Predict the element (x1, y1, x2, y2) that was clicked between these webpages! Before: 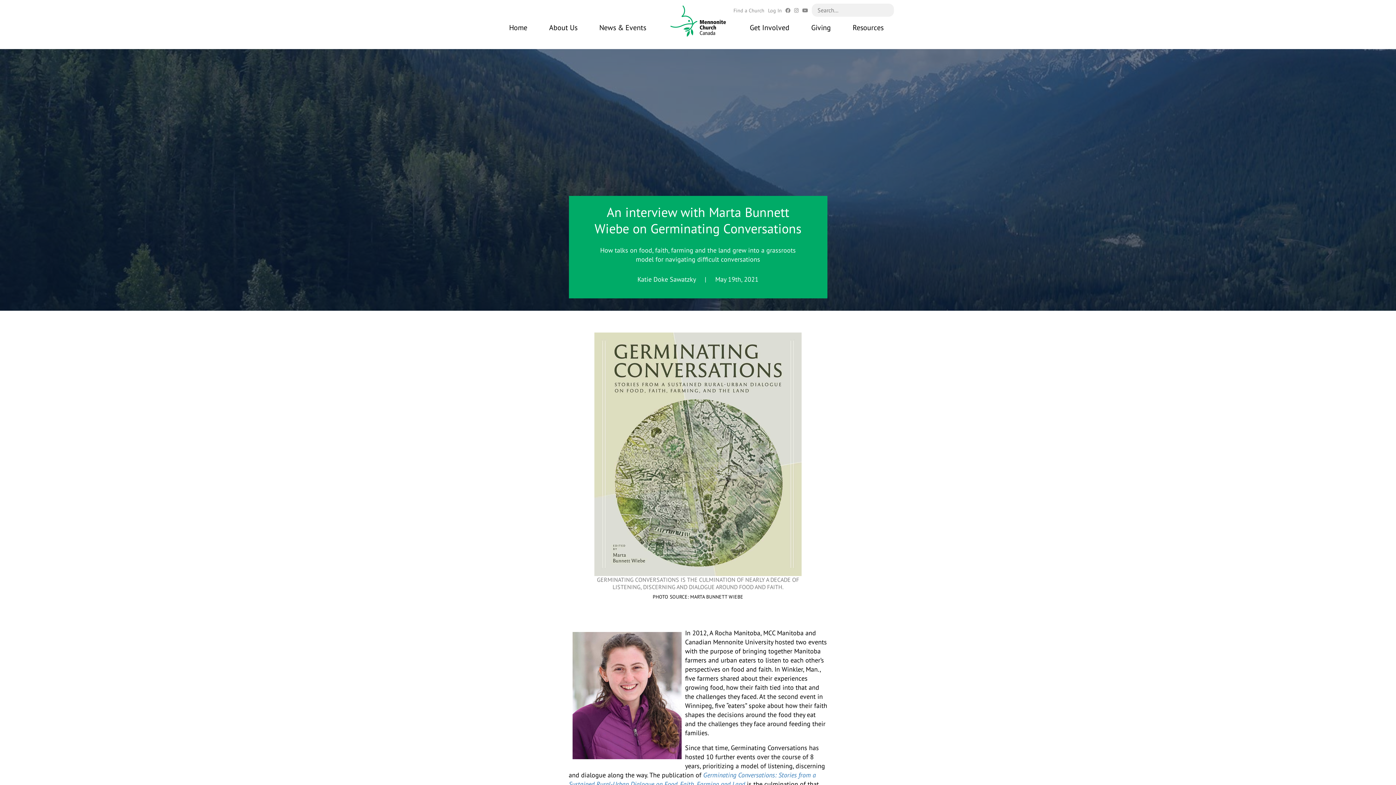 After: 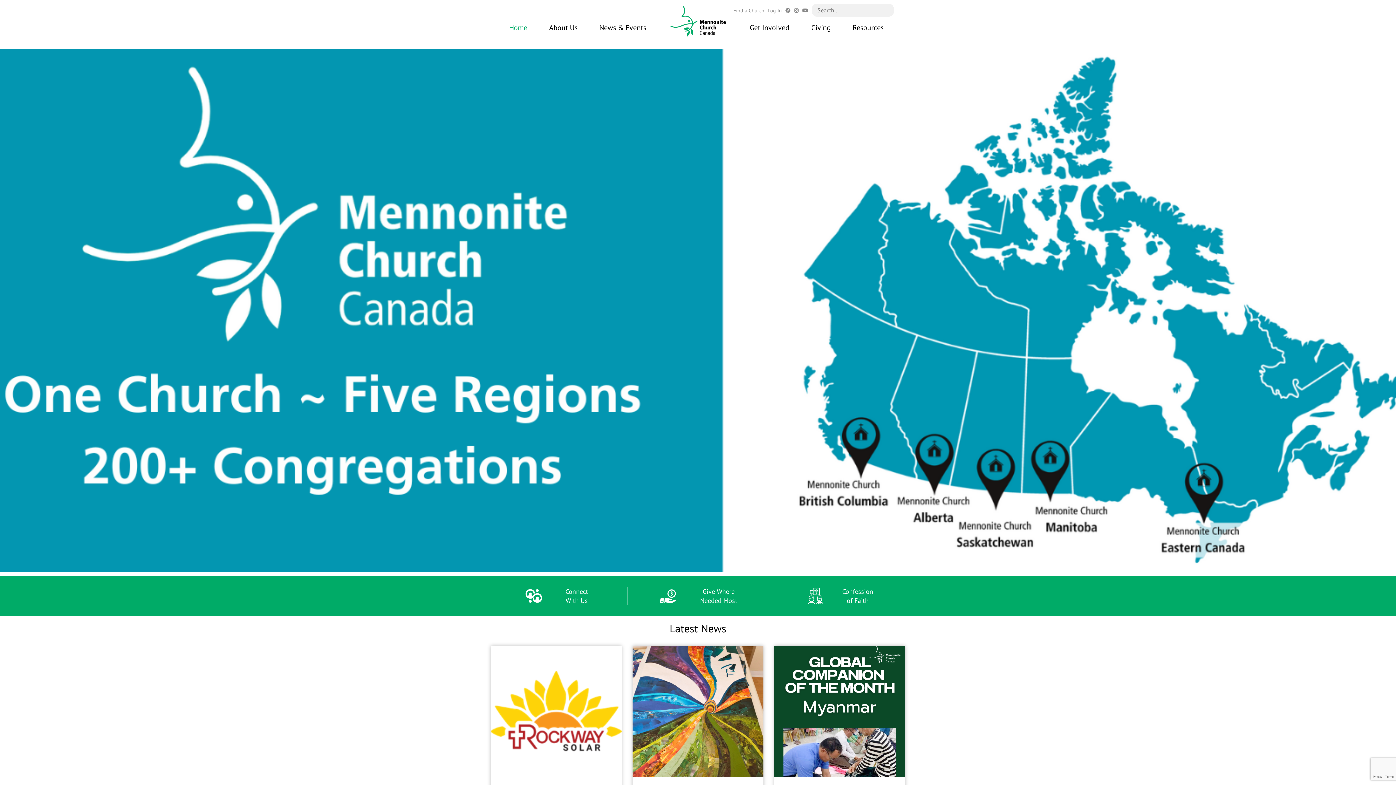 Action: bbox: (498, 5, 538, 49) label: Home